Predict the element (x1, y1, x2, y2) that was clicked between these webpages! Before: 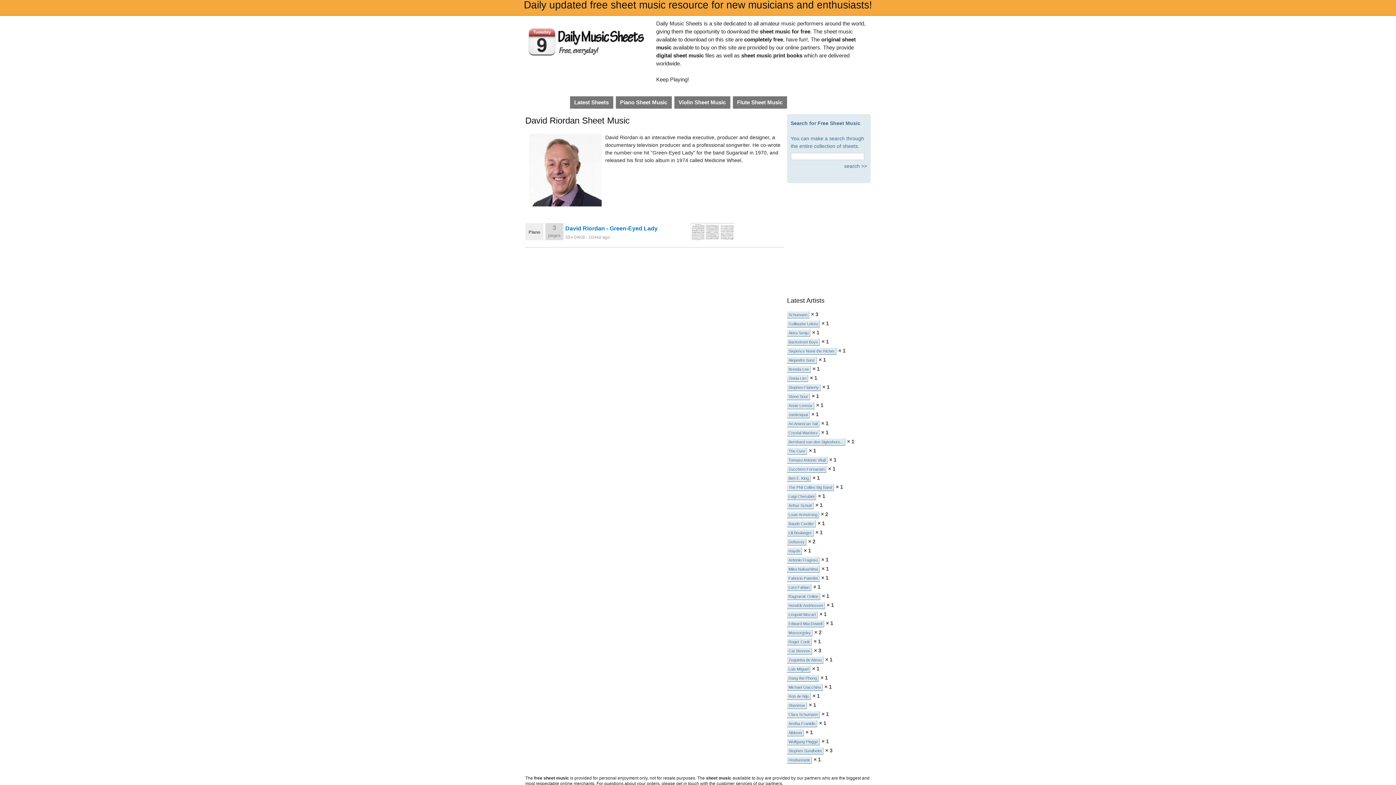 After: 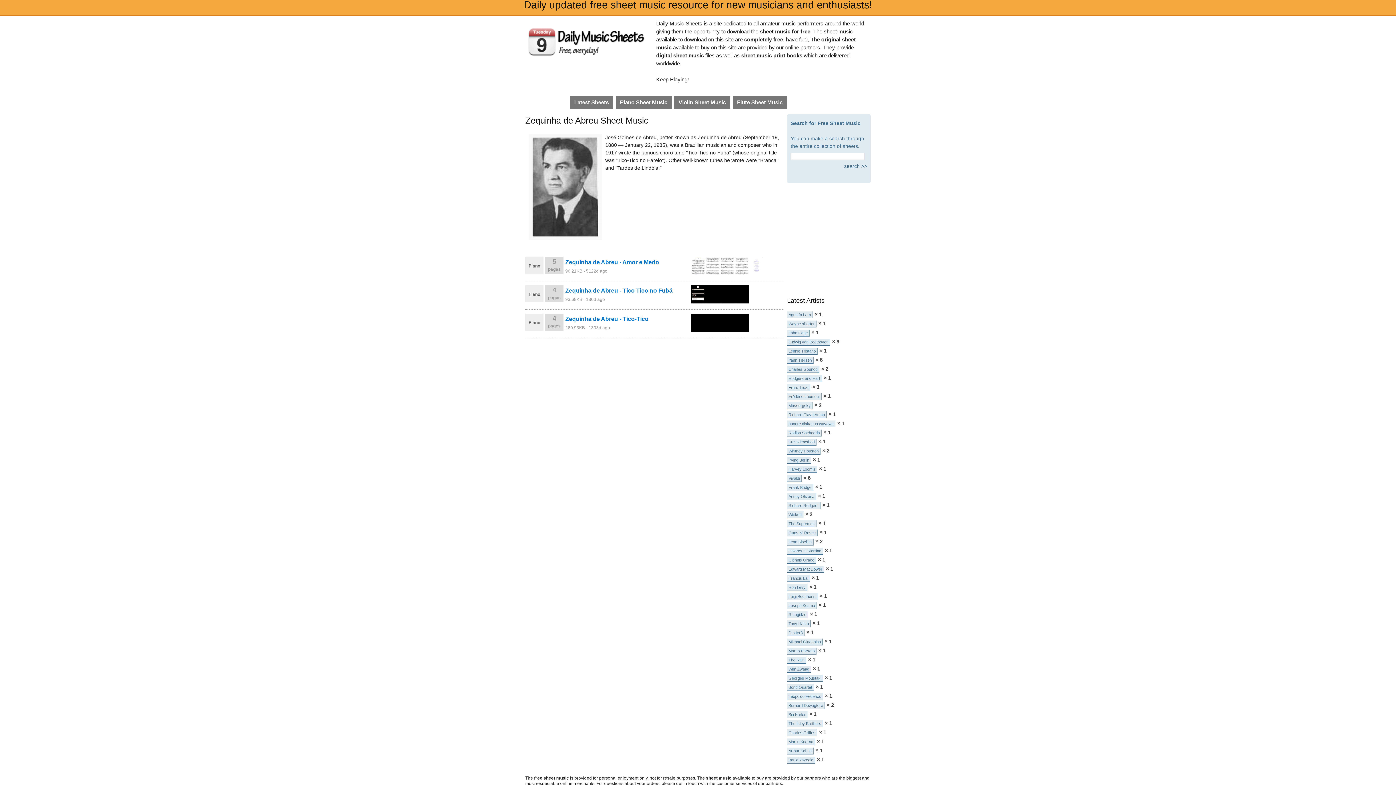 Action: label: Zequinha de Abreu bbox: (787, 657, 823, 664)